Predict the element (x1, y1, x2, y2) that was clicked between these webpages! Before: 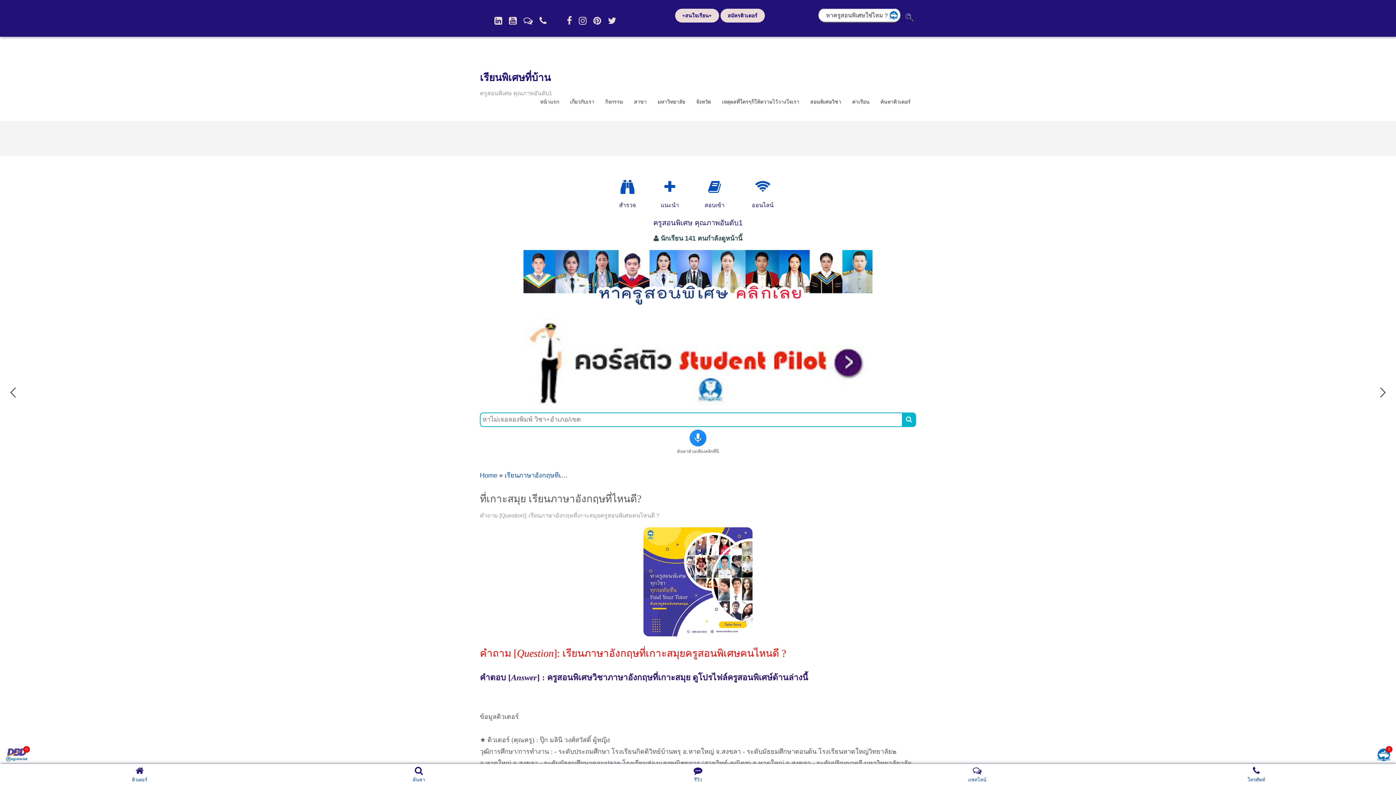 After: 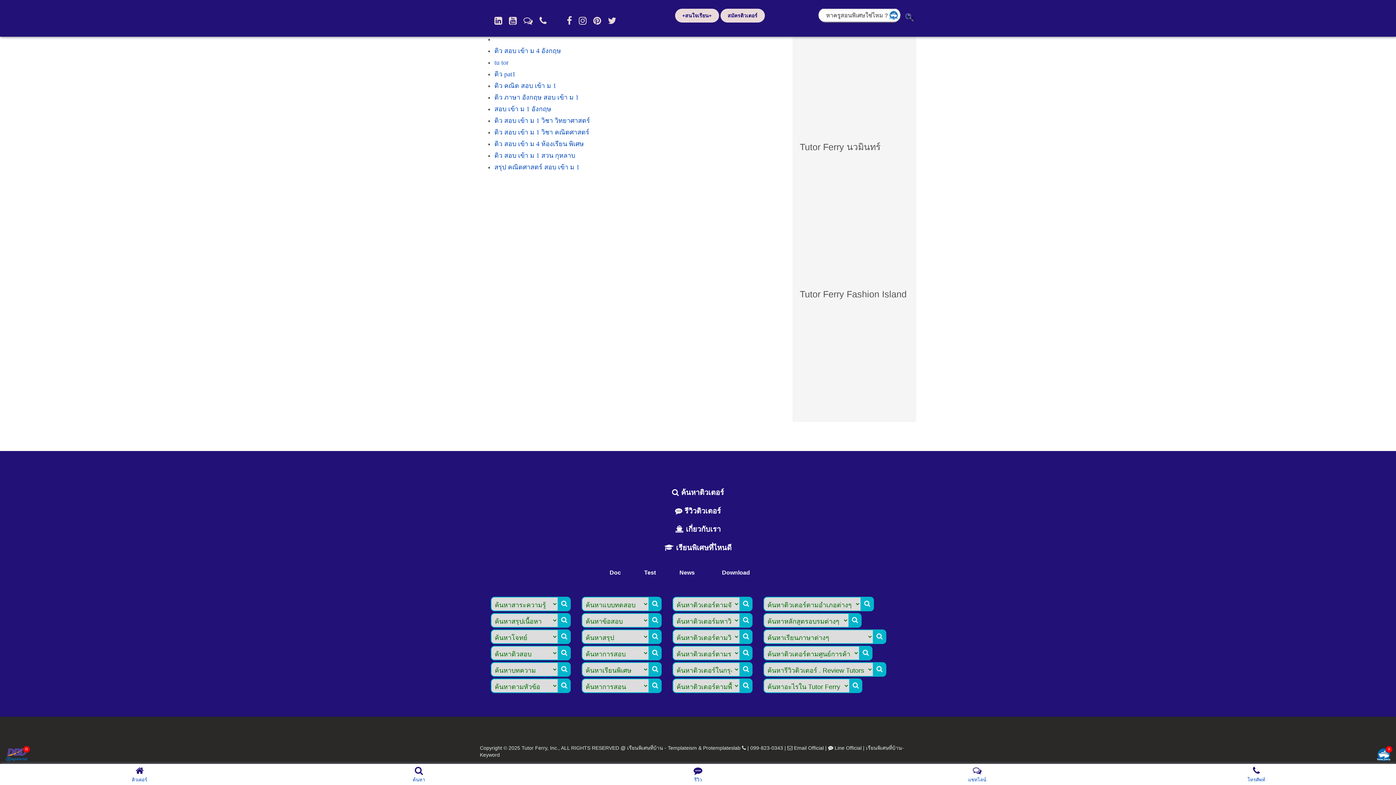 Action: bbox: (620, 179, 634, 194)